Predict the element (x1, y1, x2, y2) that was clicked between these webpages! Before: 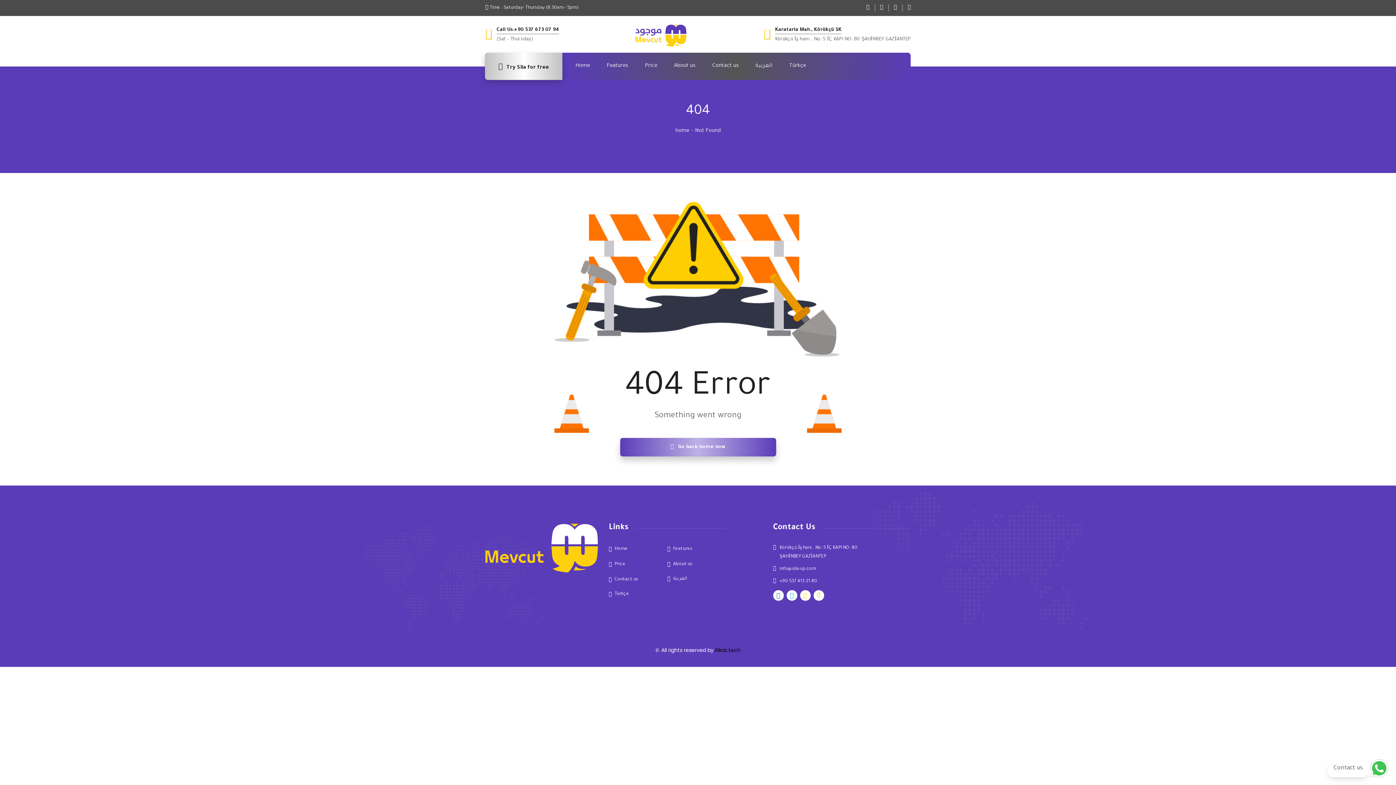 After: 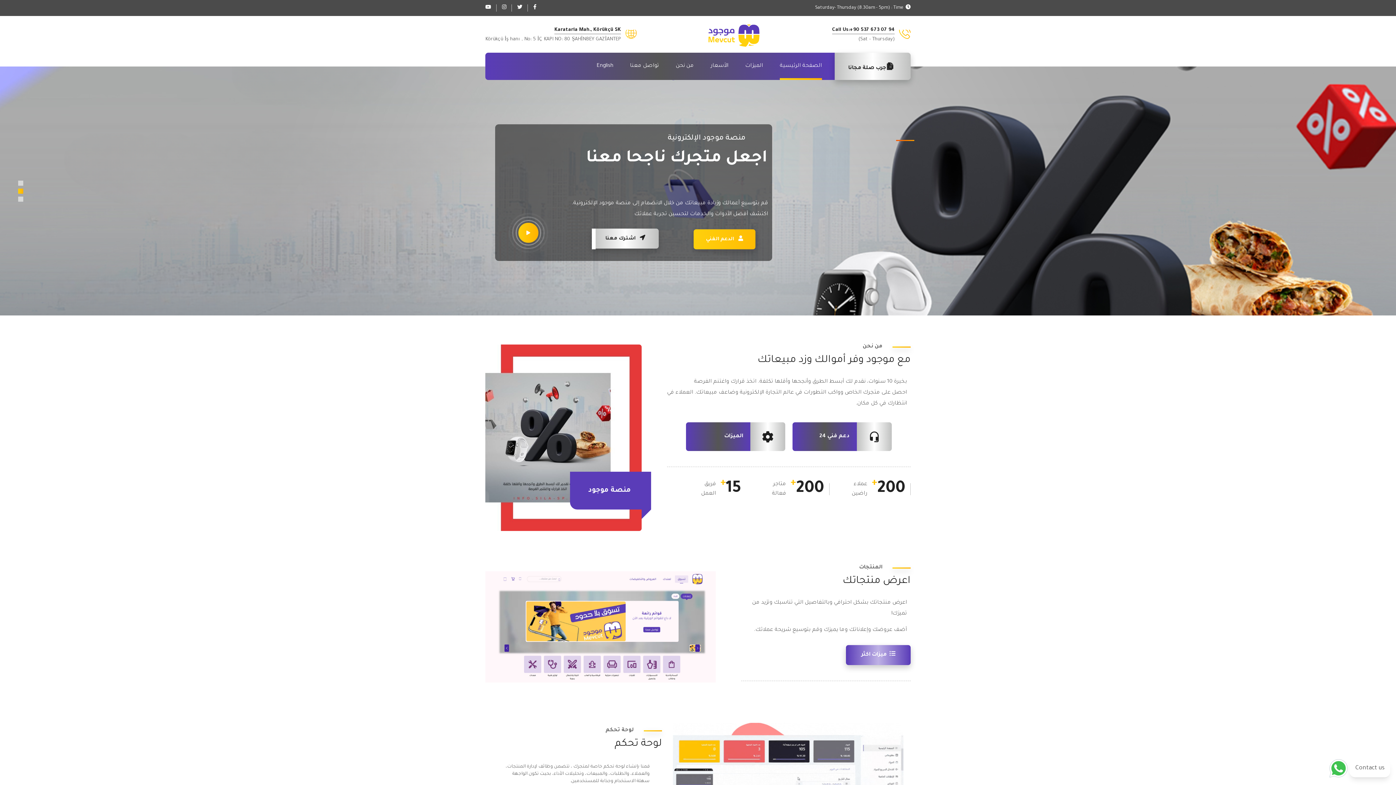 Action: bbox: (667, 574, 726, 584) label: العربية